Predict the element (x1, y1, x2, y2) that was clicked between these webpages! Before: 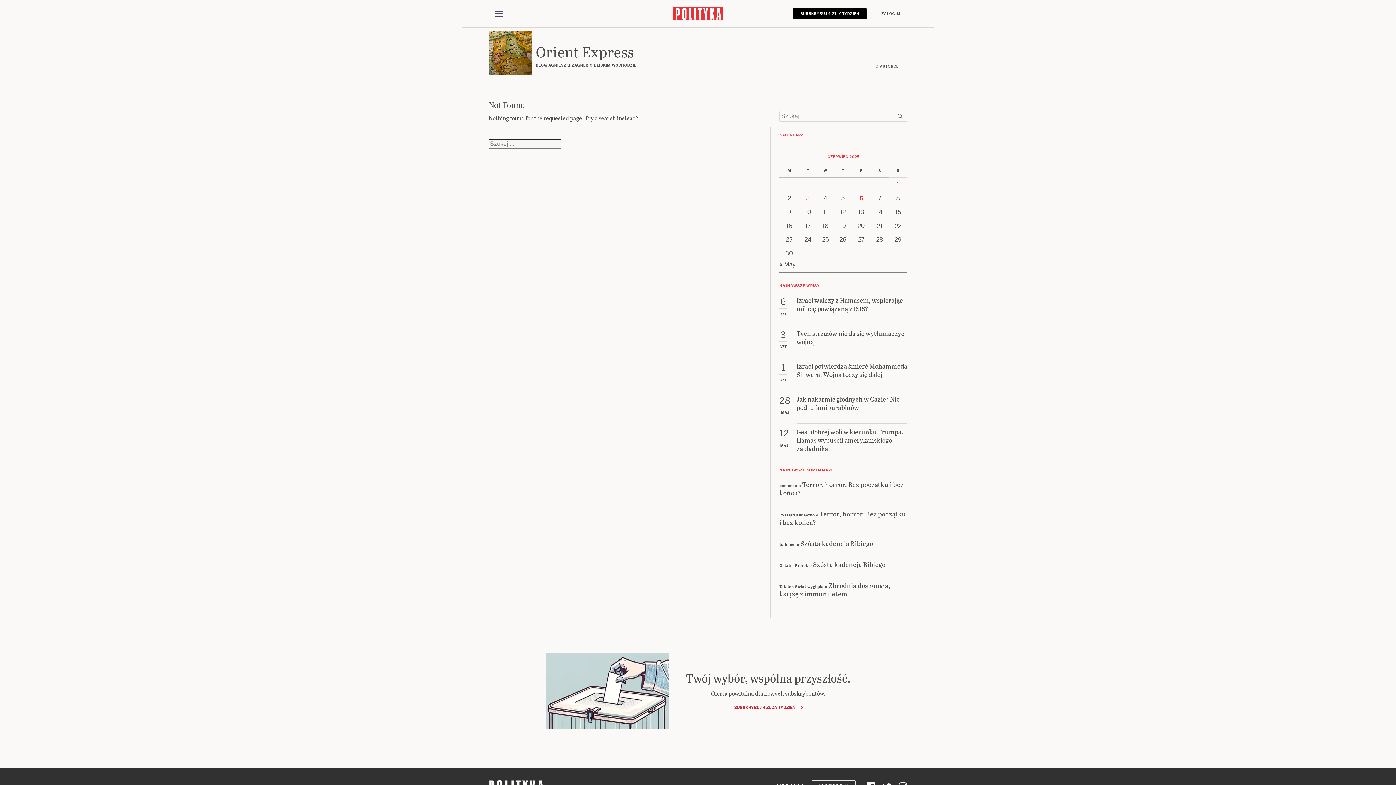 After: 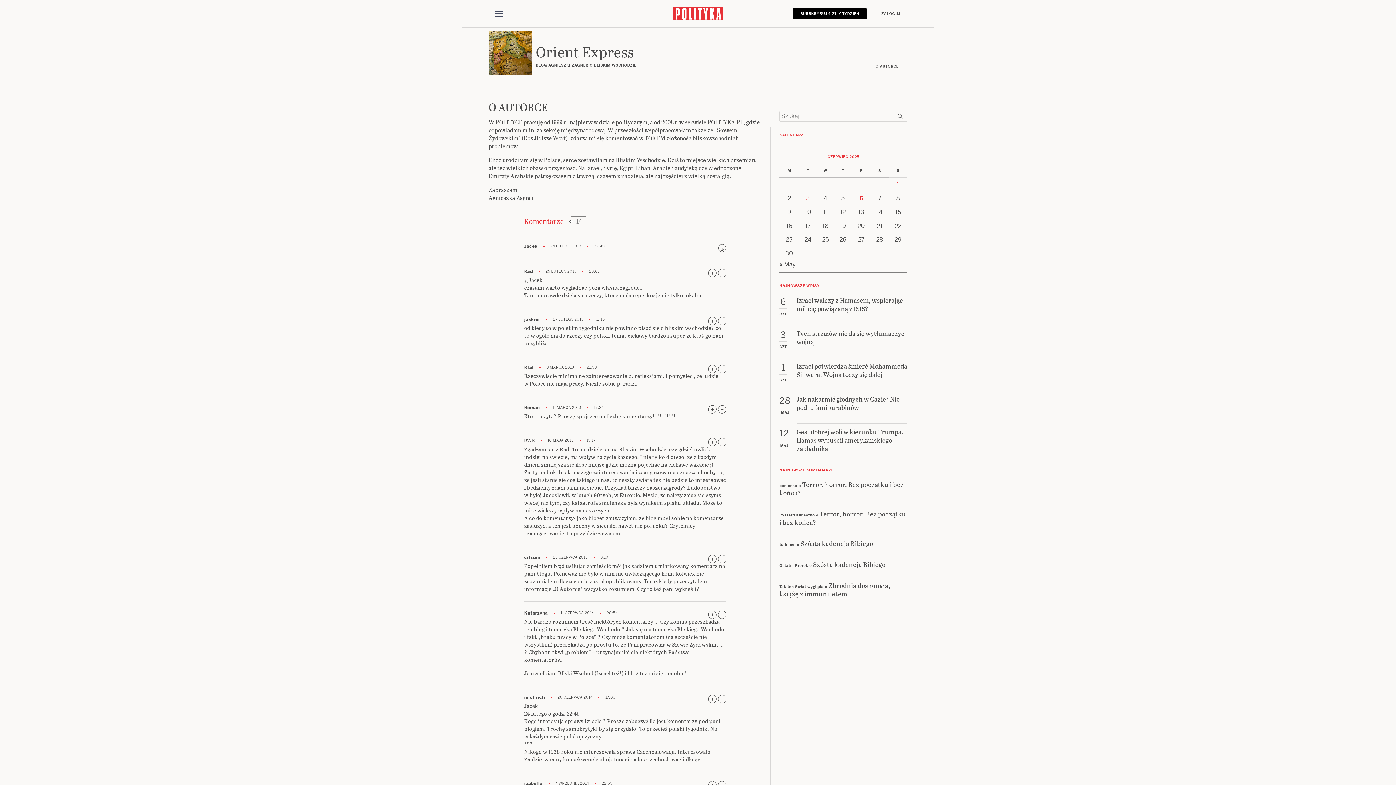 Action: label: O AUTORCE bbox: (867, 63, 907, 69)